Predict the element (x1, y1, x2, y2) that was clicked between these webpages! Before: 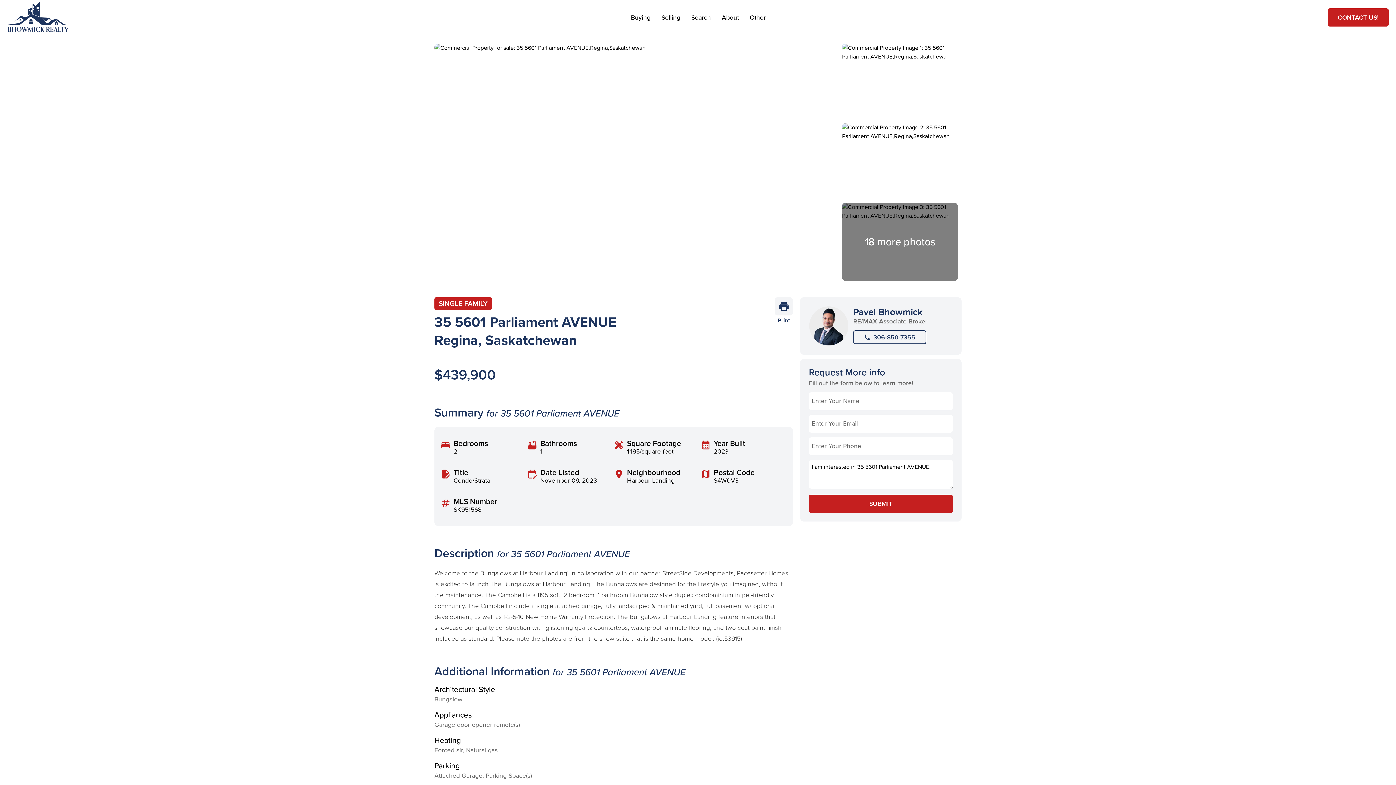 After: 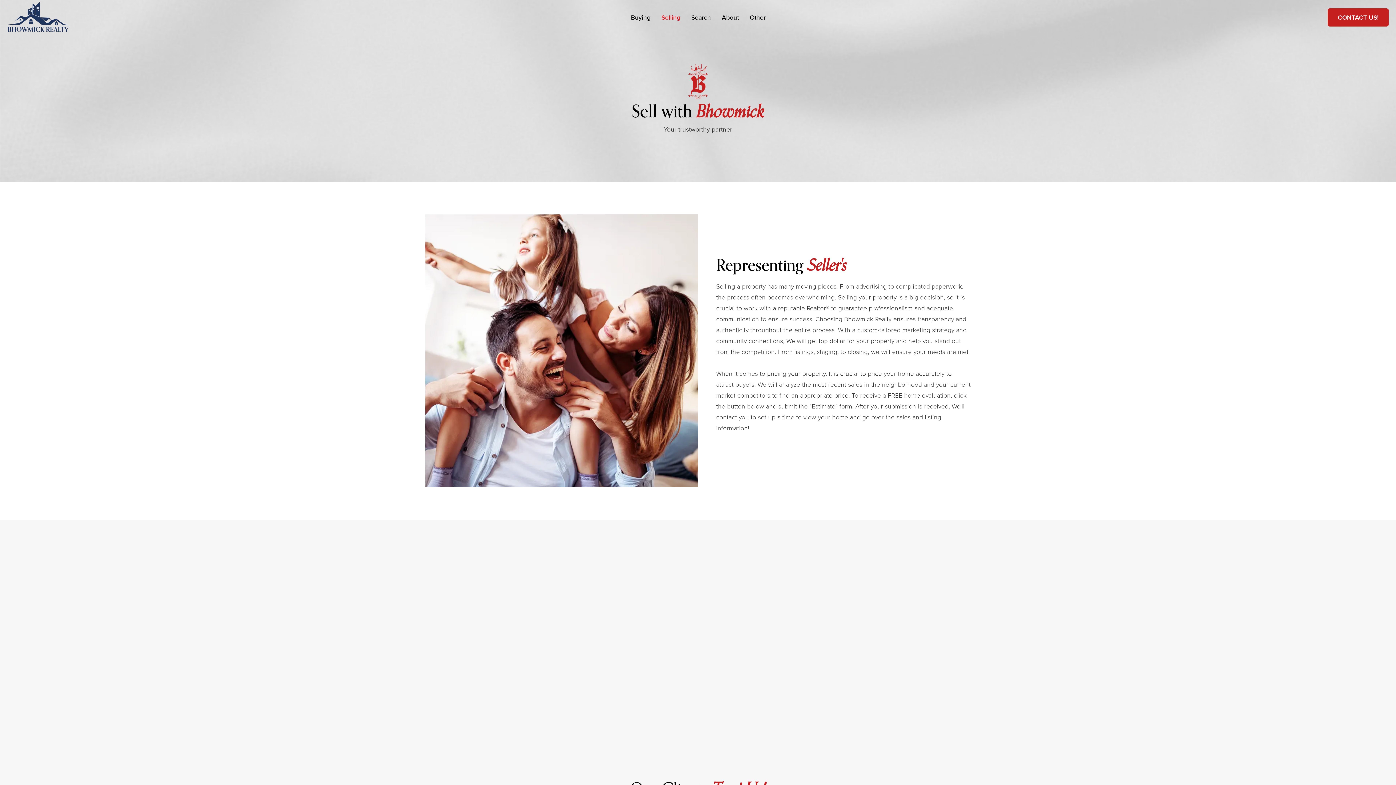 Action: label: Selling bbox: (661, 12, 680, 22)